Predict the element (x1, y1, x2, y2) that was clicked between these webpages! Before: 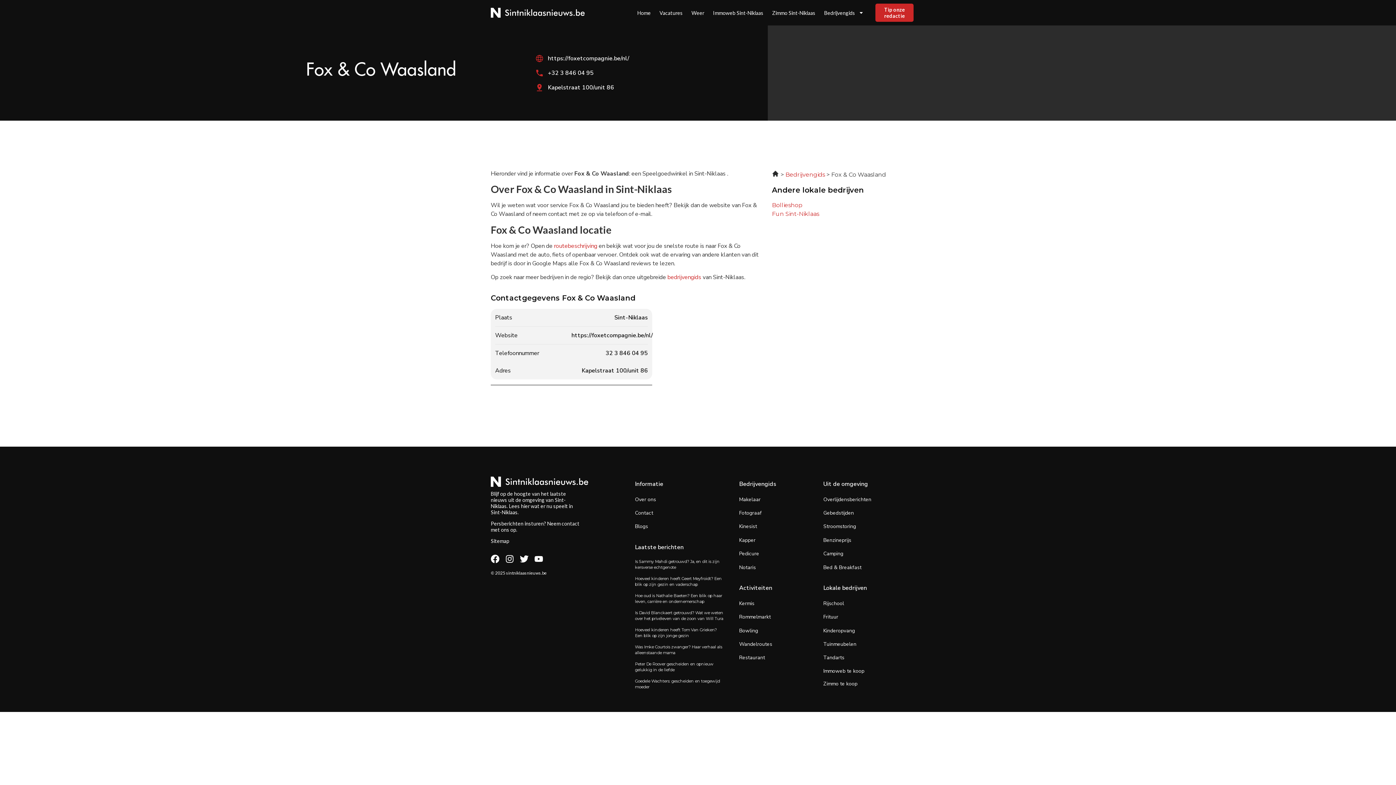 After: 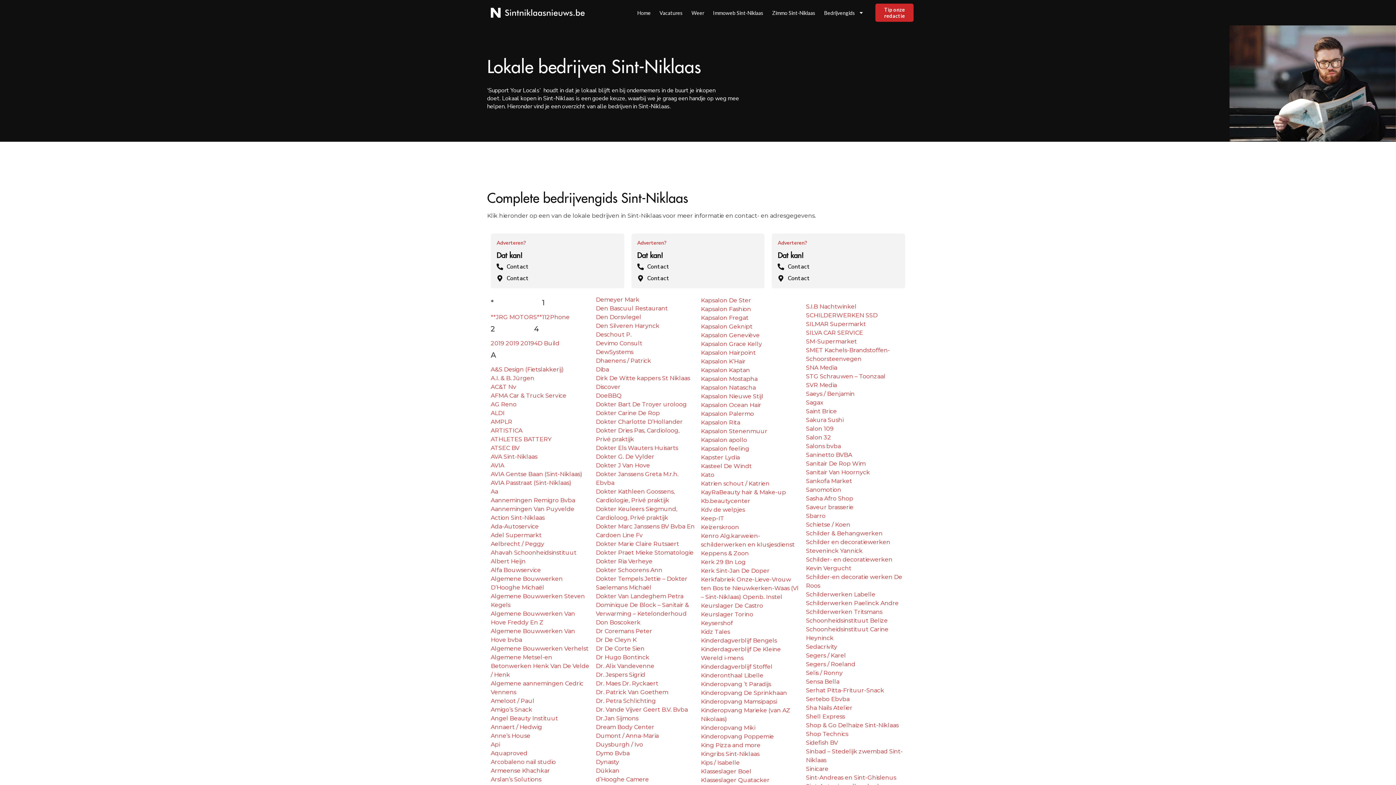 Action: bbox: (785, 171, 825, 178) label: Bedrijvengids